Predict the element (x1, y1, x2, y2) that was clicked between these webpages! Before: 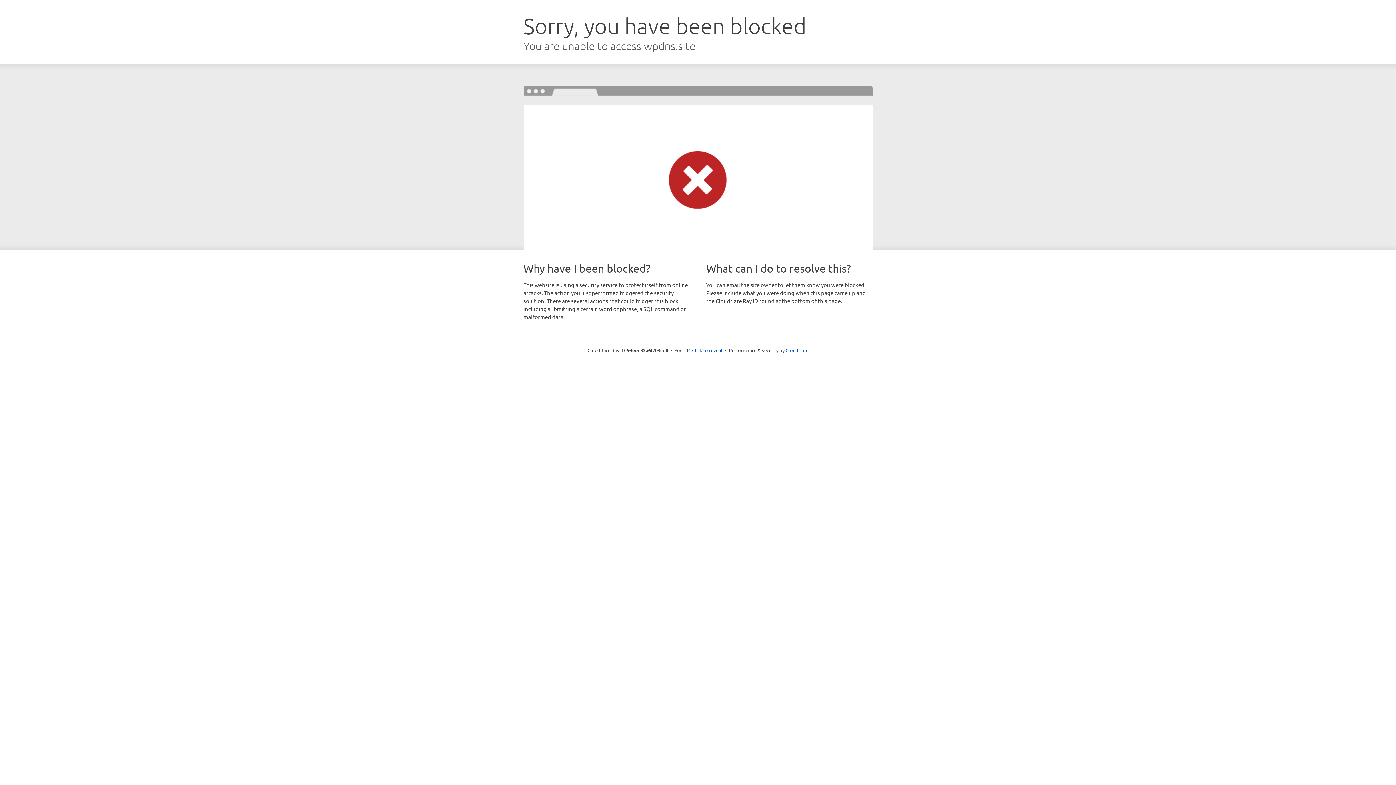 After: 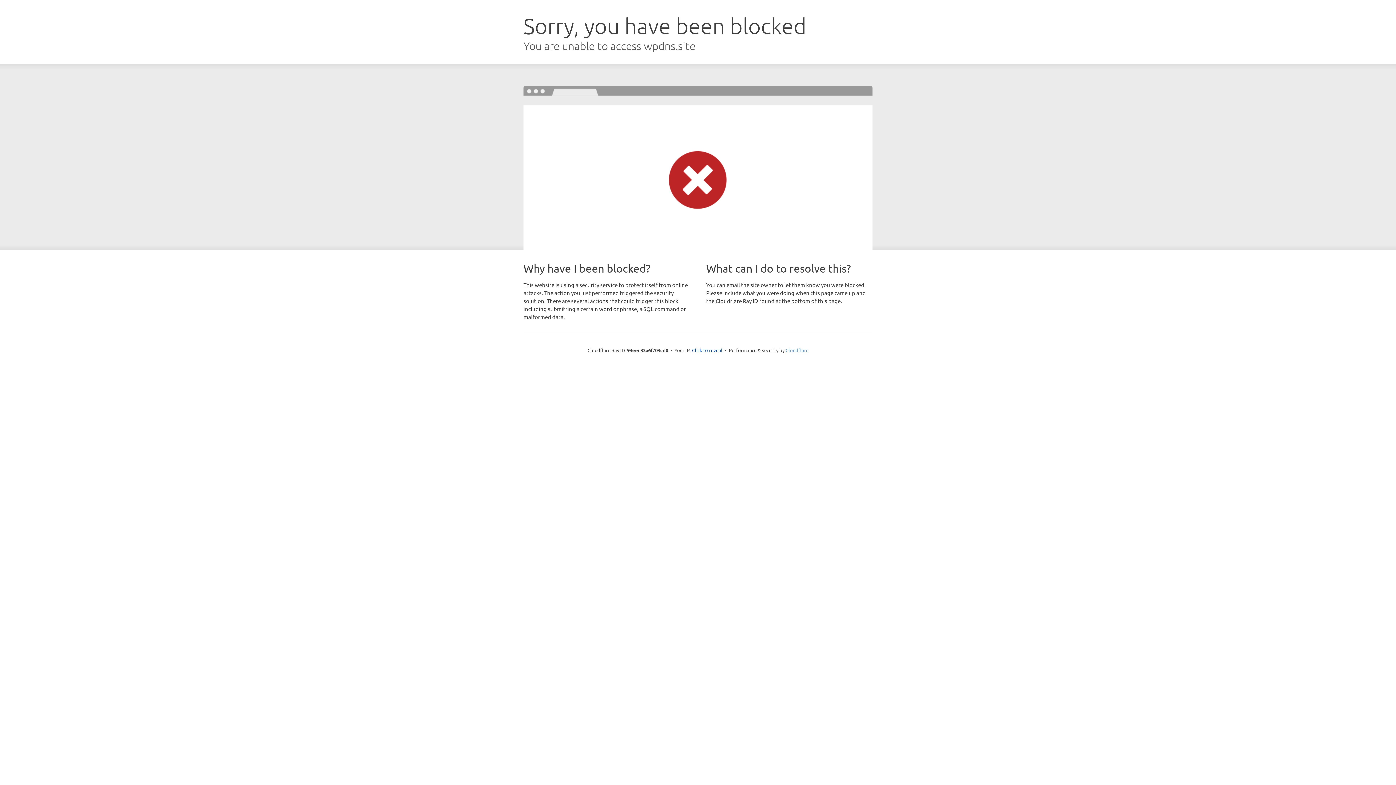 Action: label: Cloudflare bbox: (785, 347, 808, 353)